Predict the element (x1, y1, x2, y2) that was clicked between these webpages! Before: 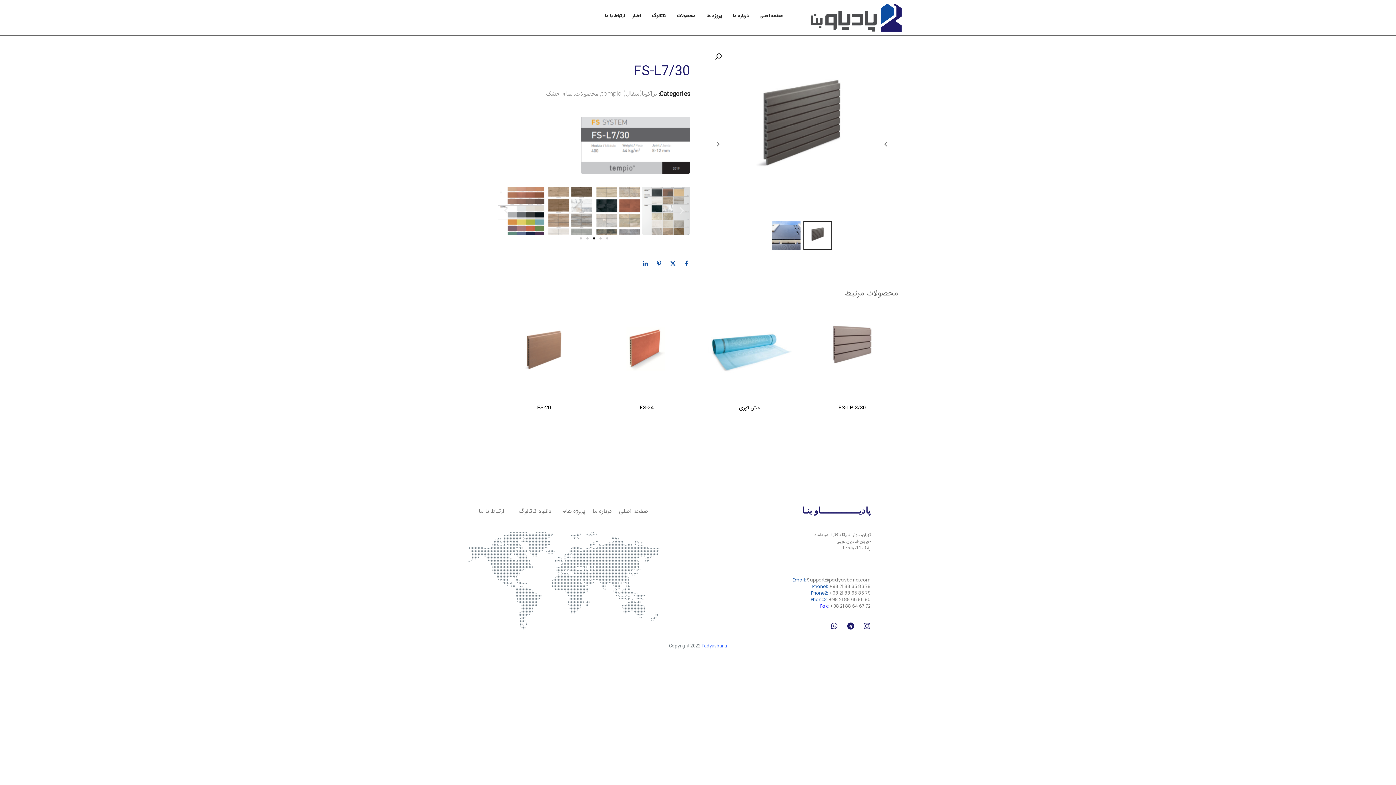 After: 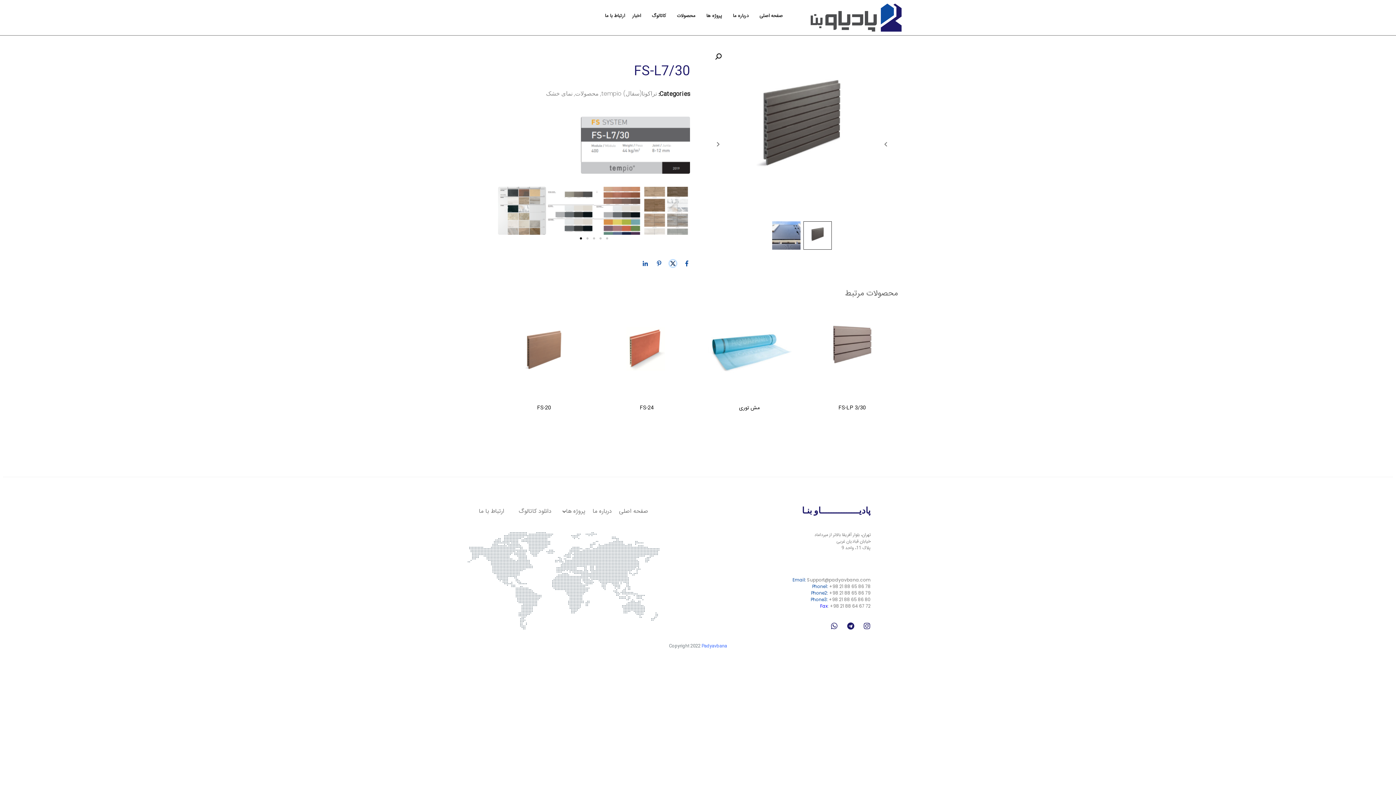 Action: bbox: (669, 260, 676, 267) label: Share on Twitter